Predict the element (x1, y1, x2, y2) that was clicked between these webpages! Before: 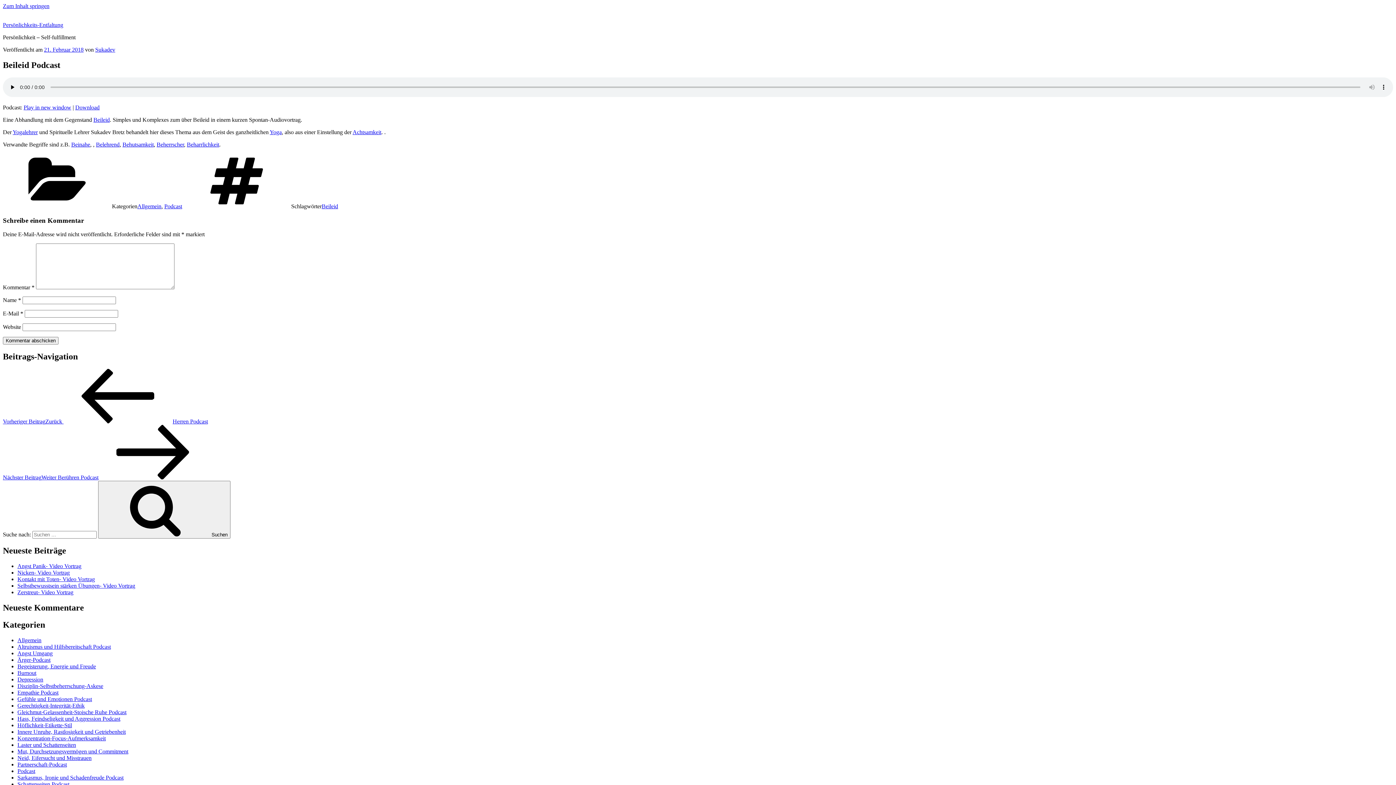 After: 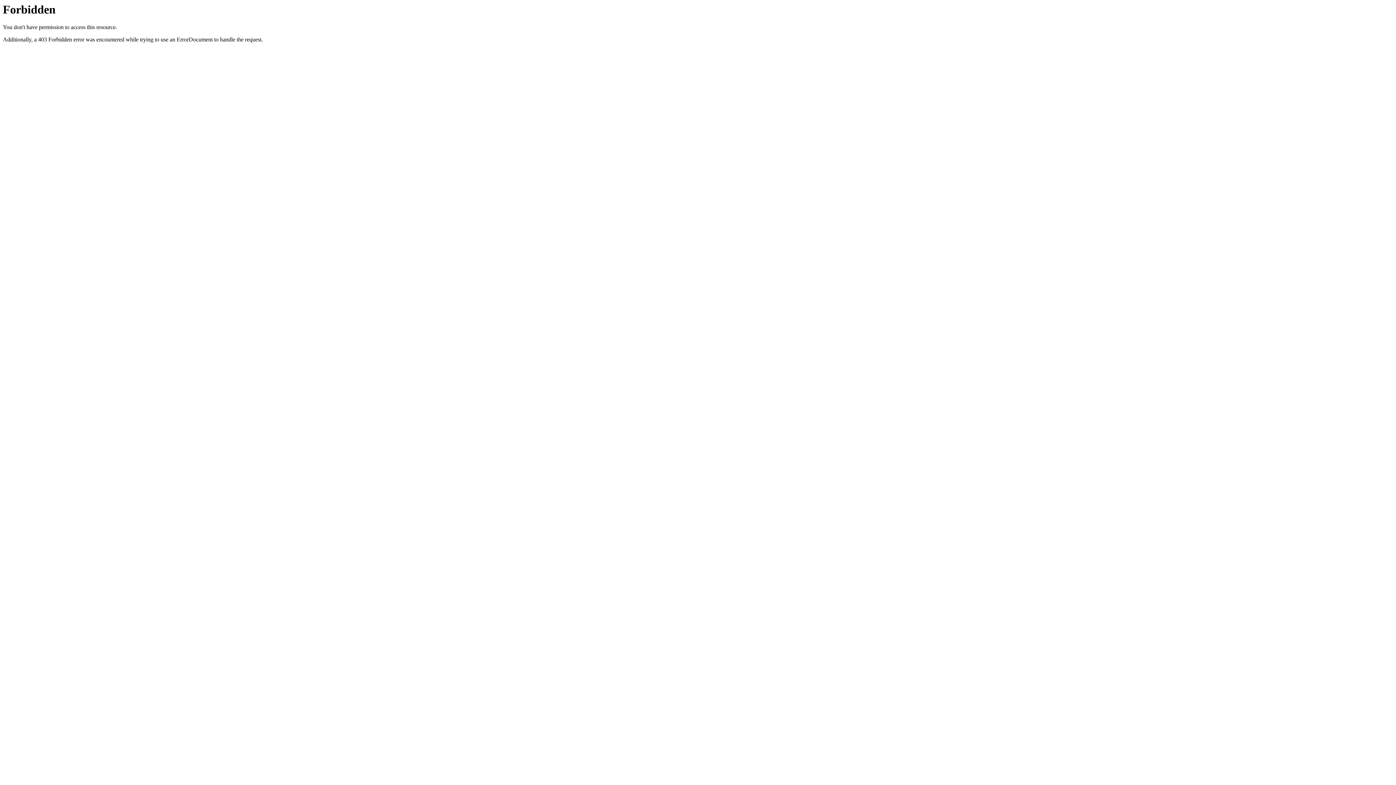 Action: label: Yogalehrer bbox: (12, 129, 37, 135)